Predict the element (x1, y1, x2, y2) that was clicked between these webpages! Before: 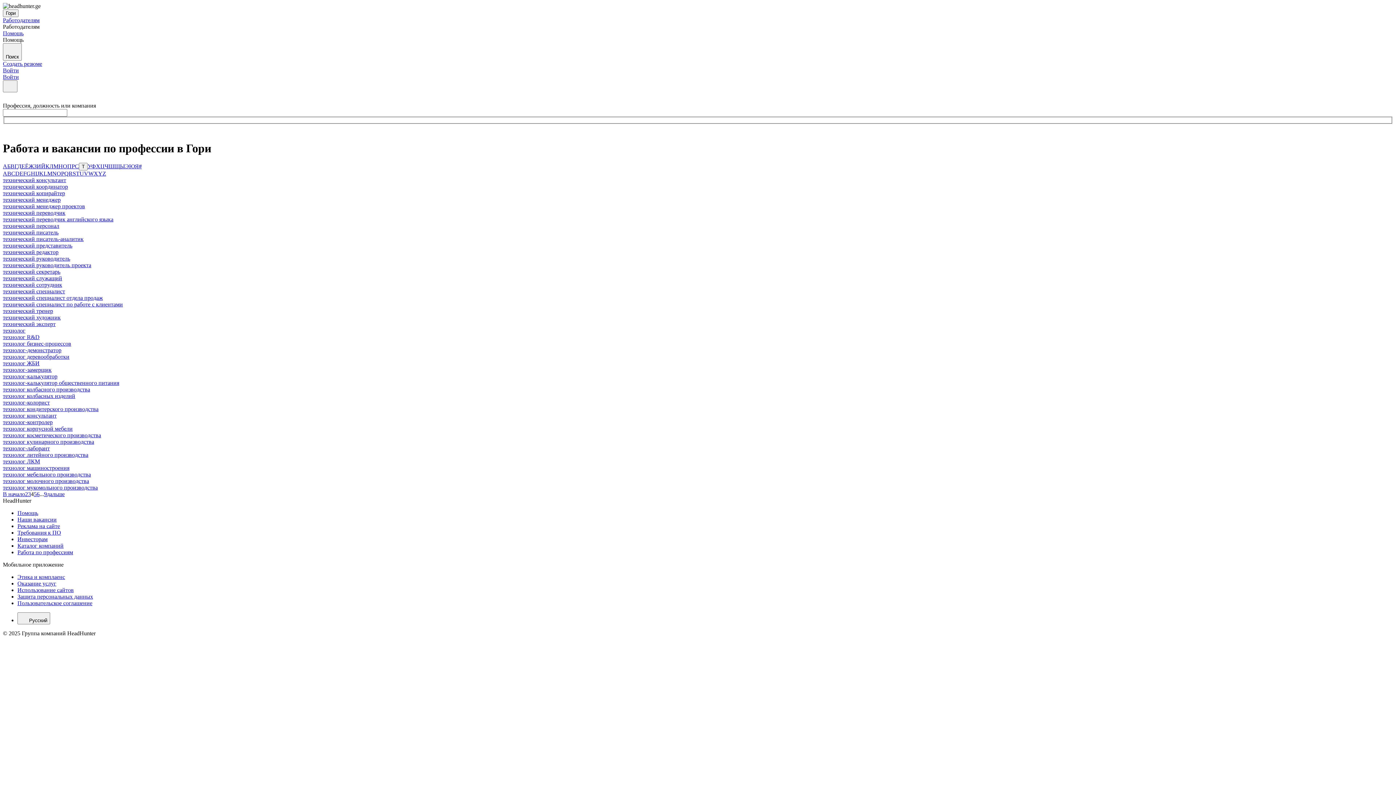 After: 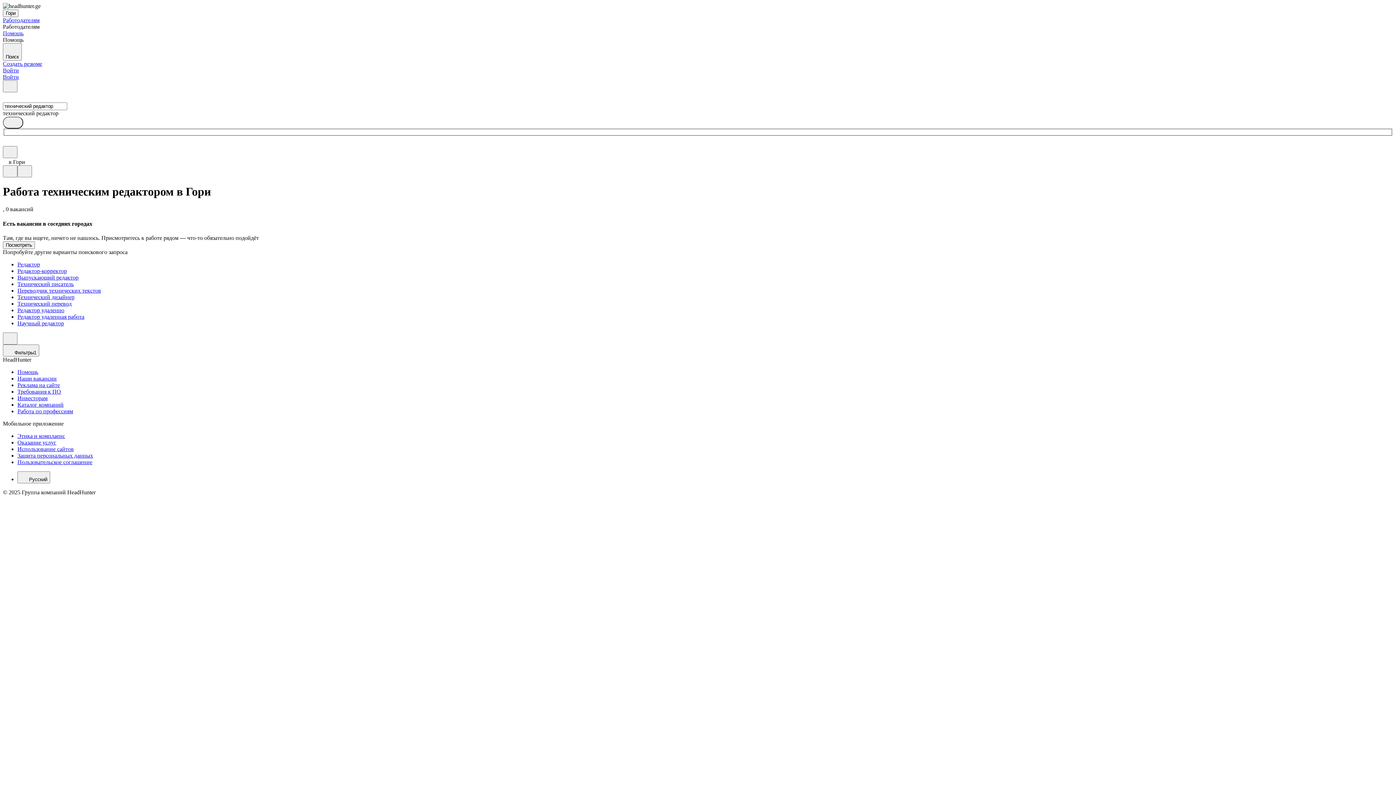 Action: bbox: (2, 249, 58, 255) label: технический редактор